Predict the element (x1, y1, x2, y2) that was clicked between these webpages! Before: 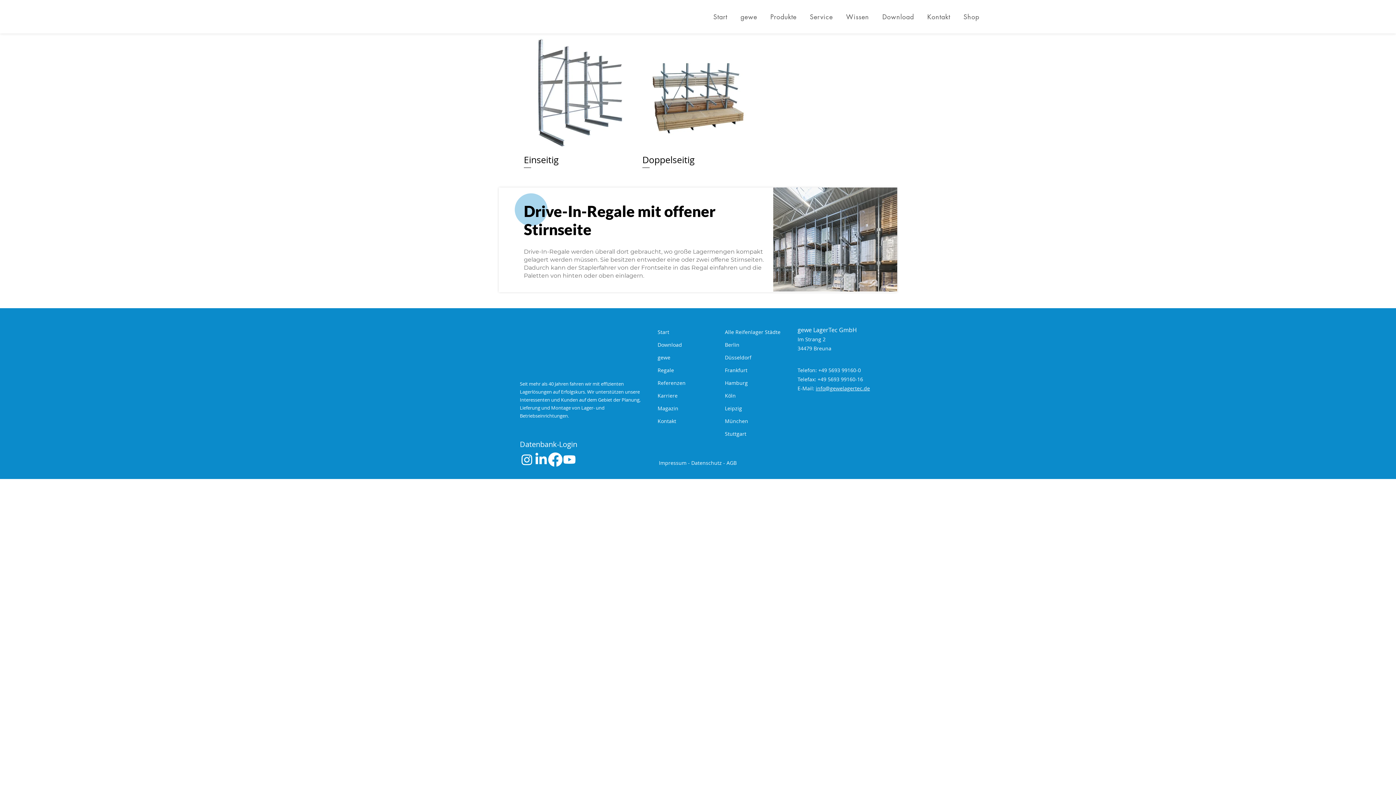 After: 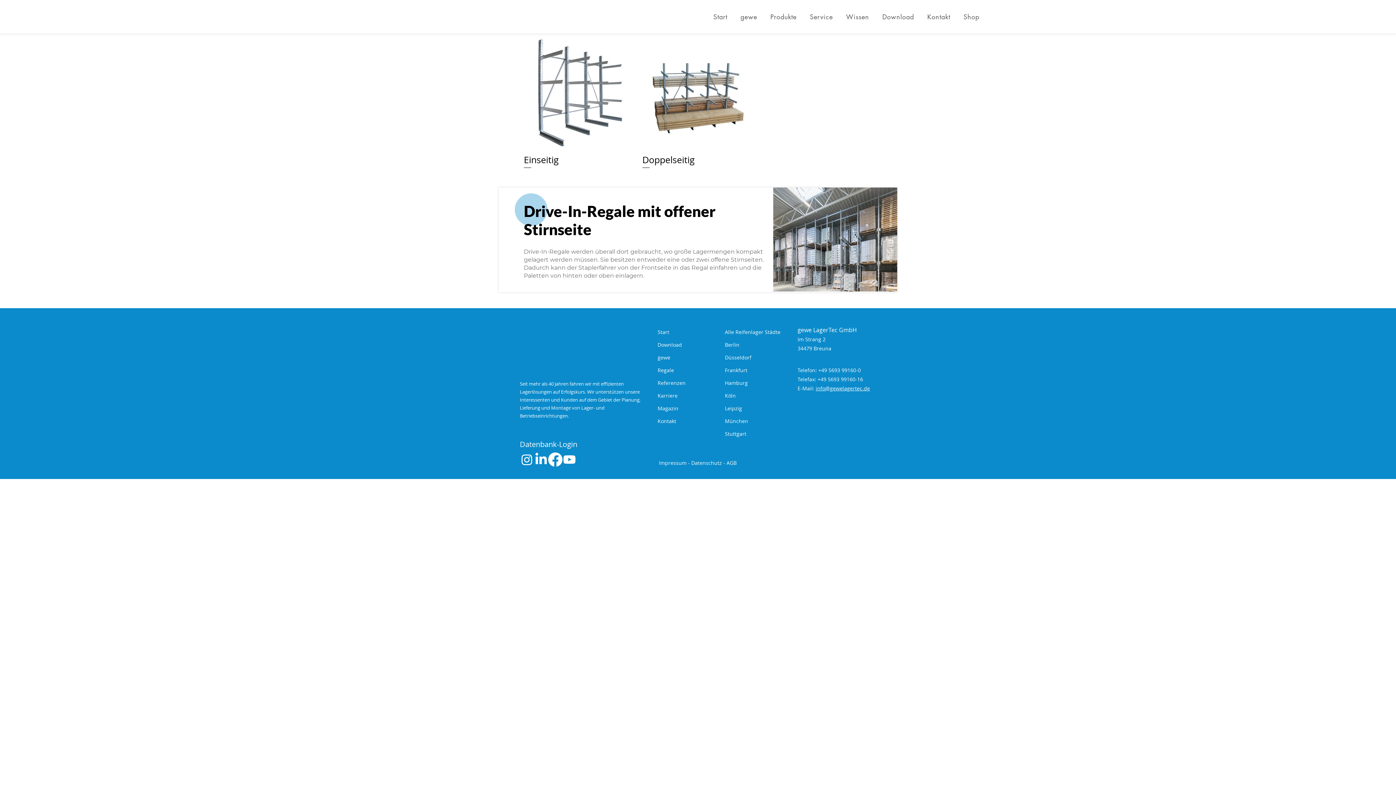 Action: bbox: (797, 366, 861, 373) label: Telefon: +49 5693 99160-0